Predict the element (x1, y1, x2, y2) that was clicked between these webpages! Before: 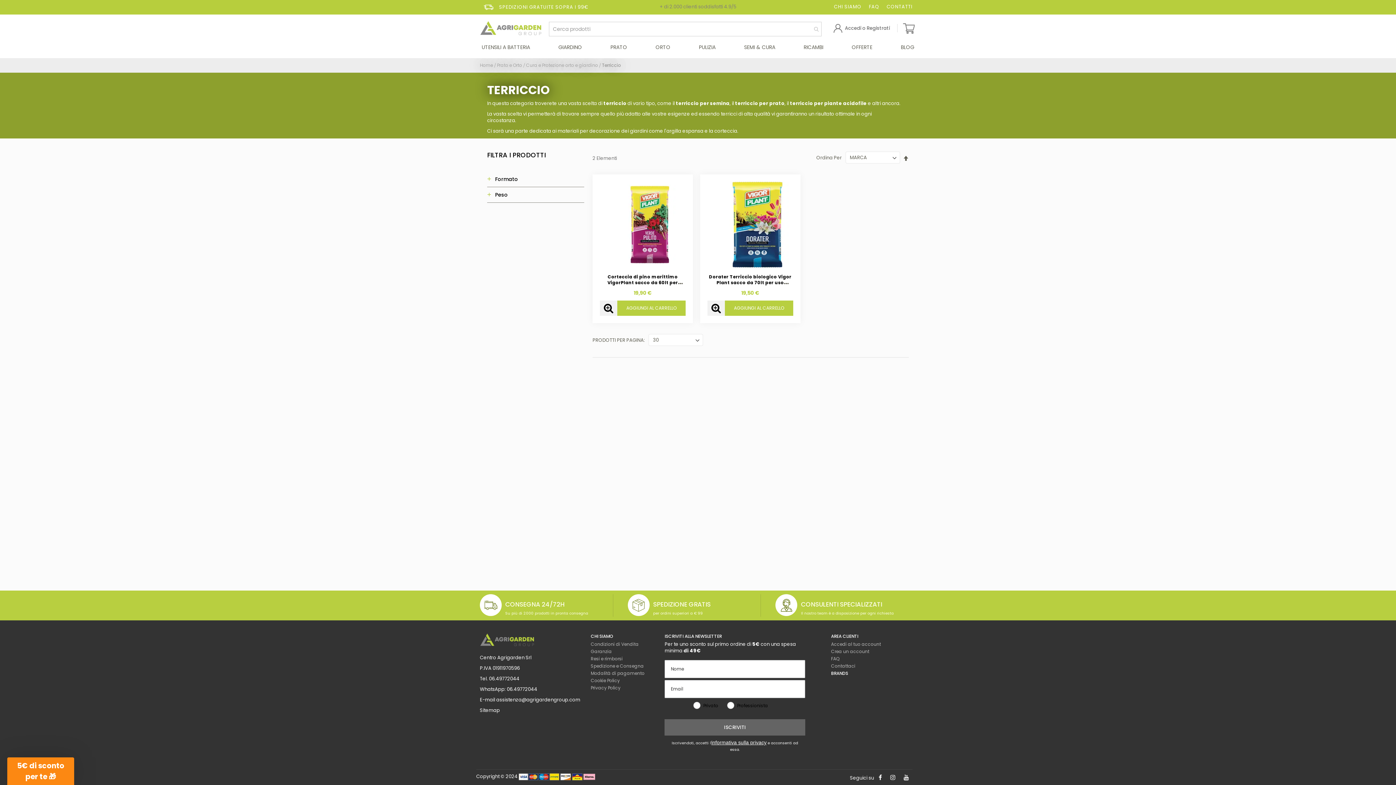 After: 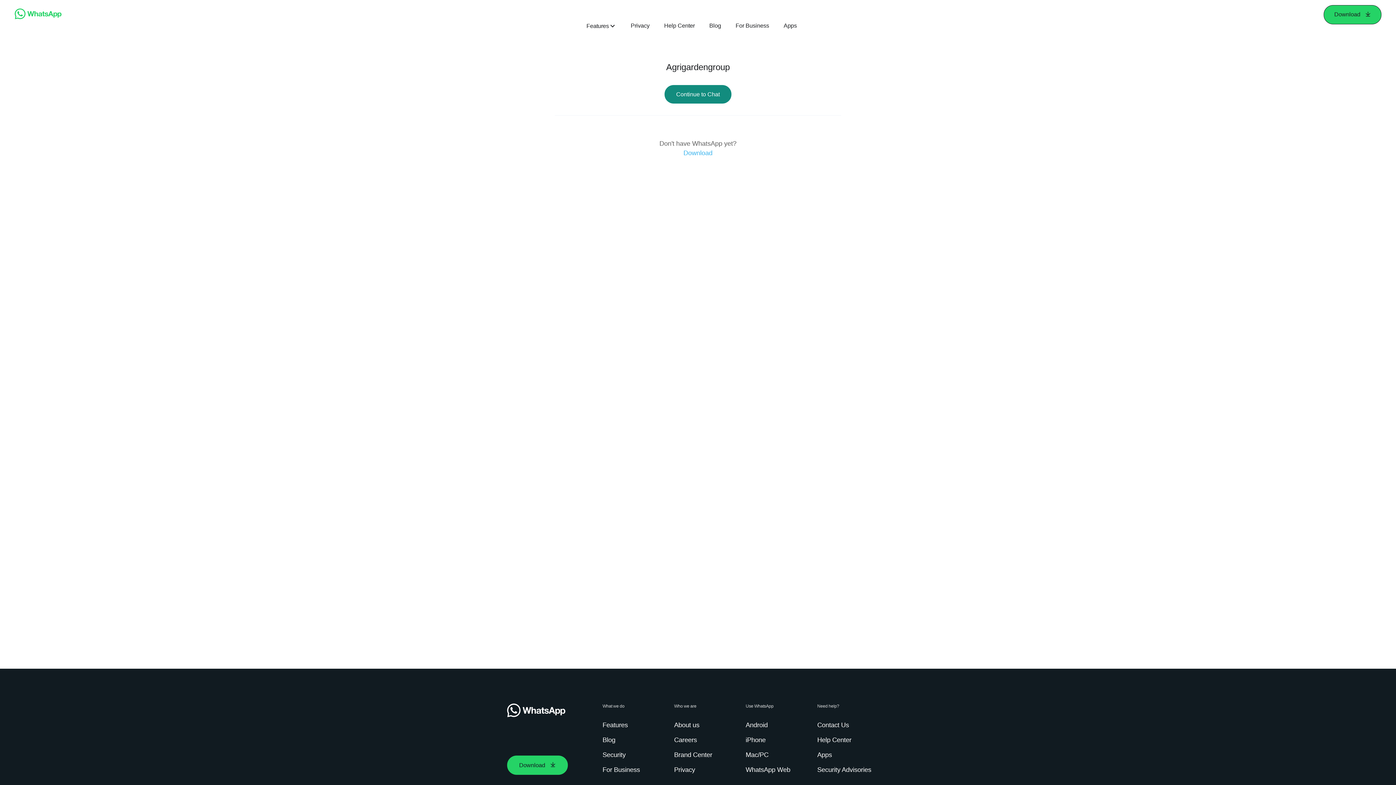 Action: bbox: (506, 686, 537, 693) label: 06.49772044